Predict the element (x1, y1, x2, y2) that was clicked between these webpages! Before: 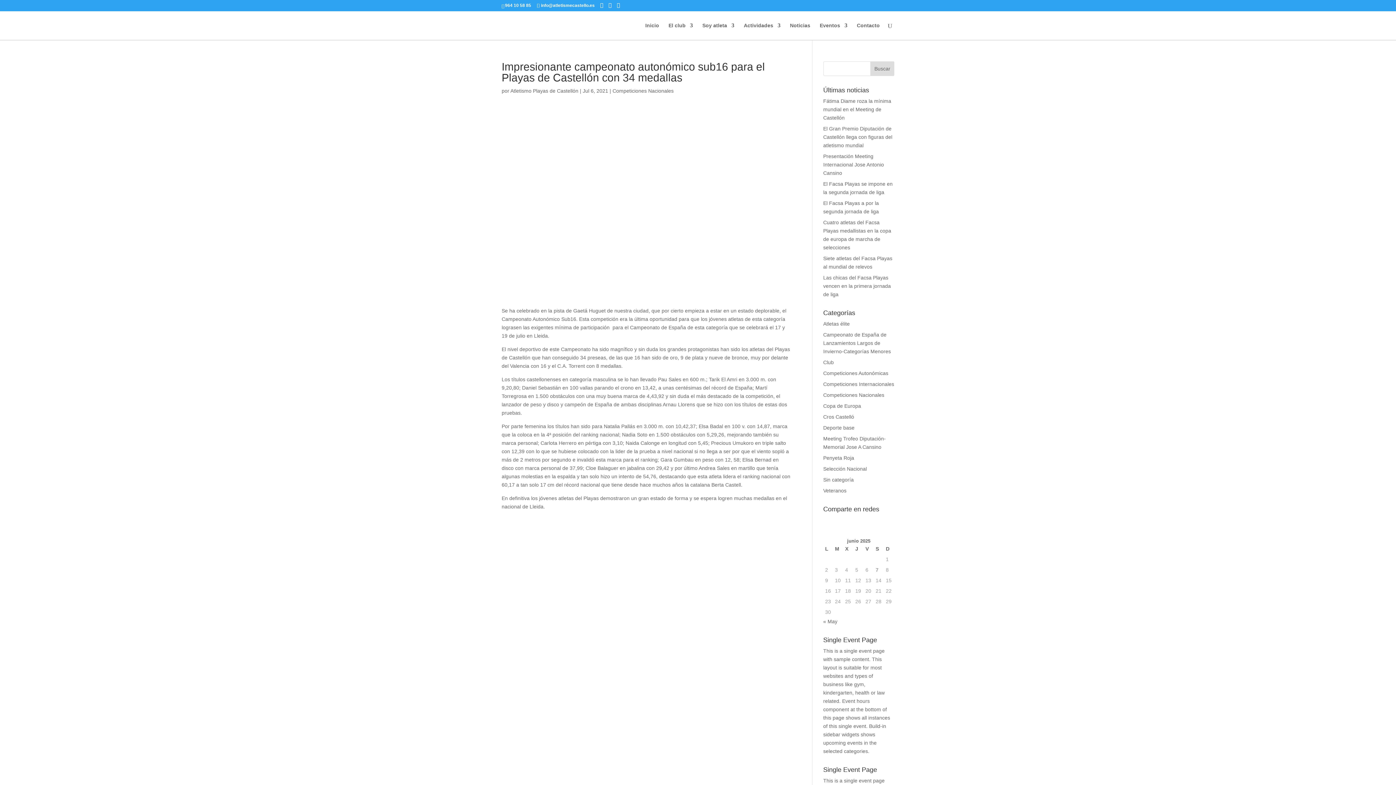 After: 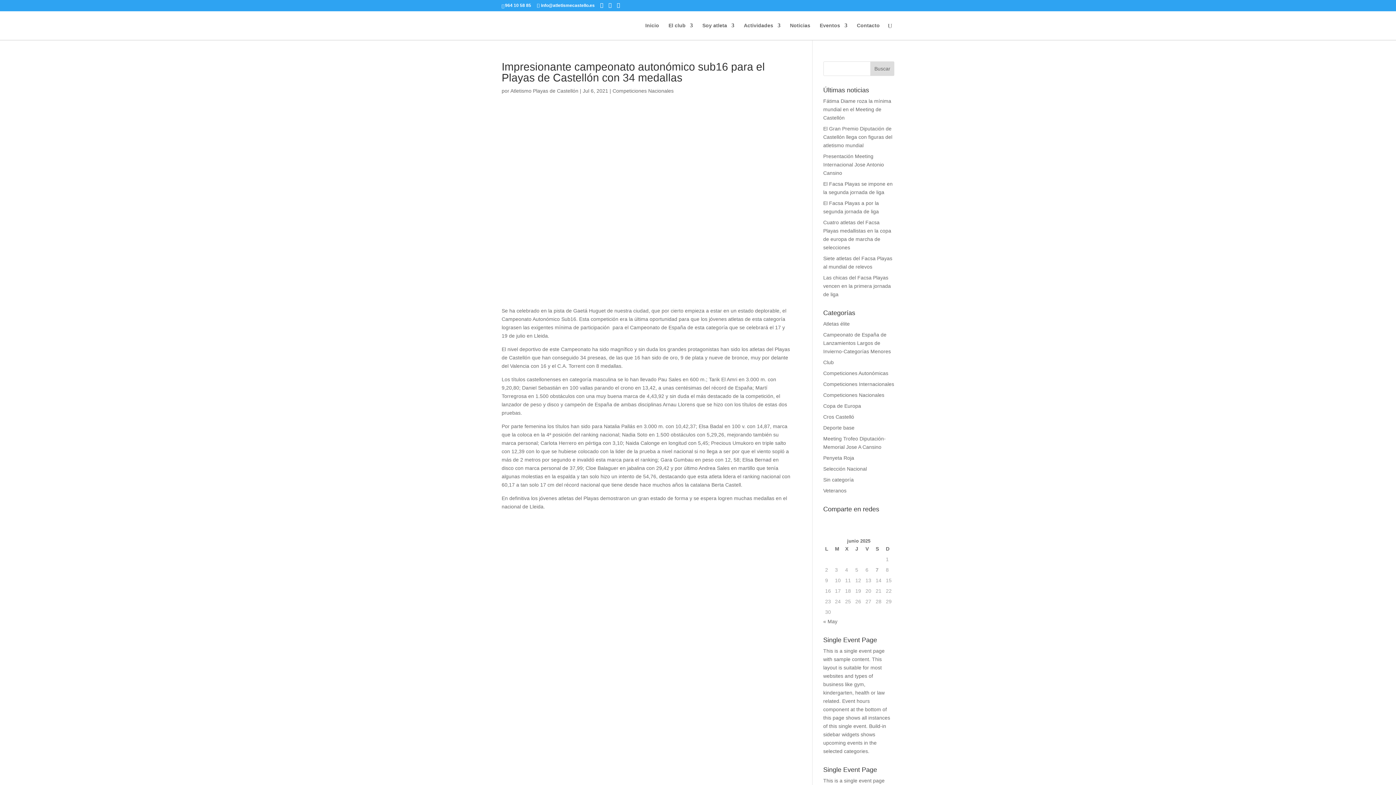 Action: bbox: (521, 511, 538, 528)